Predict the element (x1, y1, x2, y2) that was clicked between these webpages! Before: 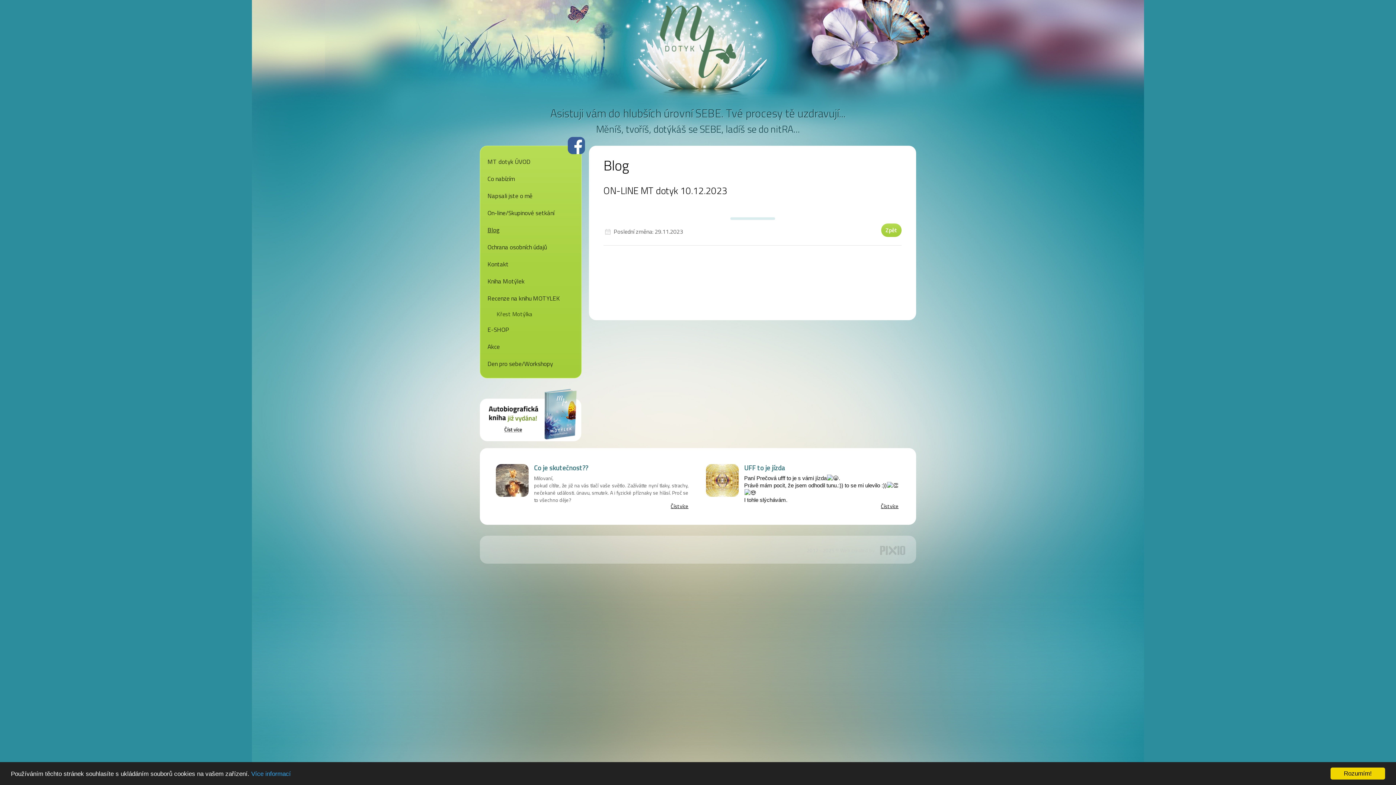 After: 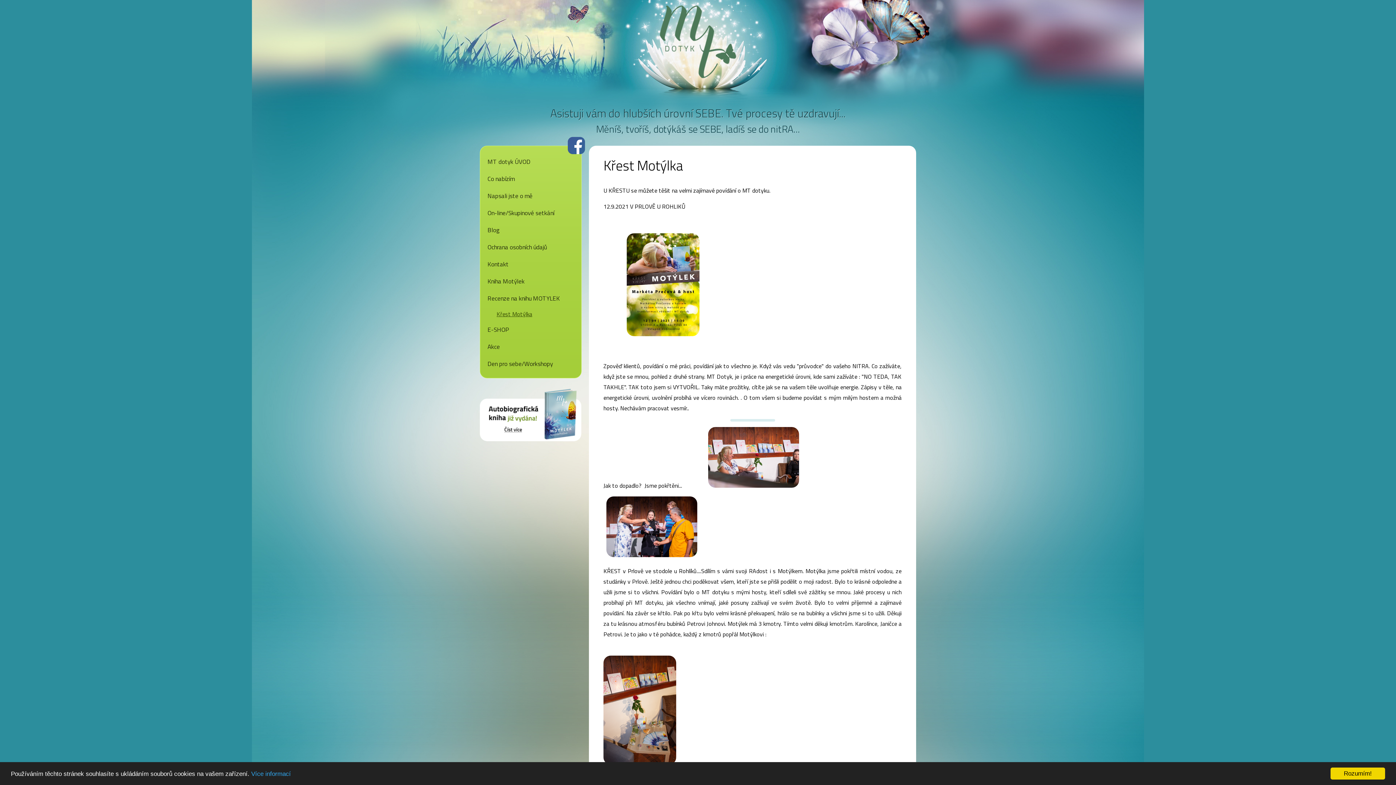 Action: label: Křest Motýlka bbox: (489, 307, 581, 321)